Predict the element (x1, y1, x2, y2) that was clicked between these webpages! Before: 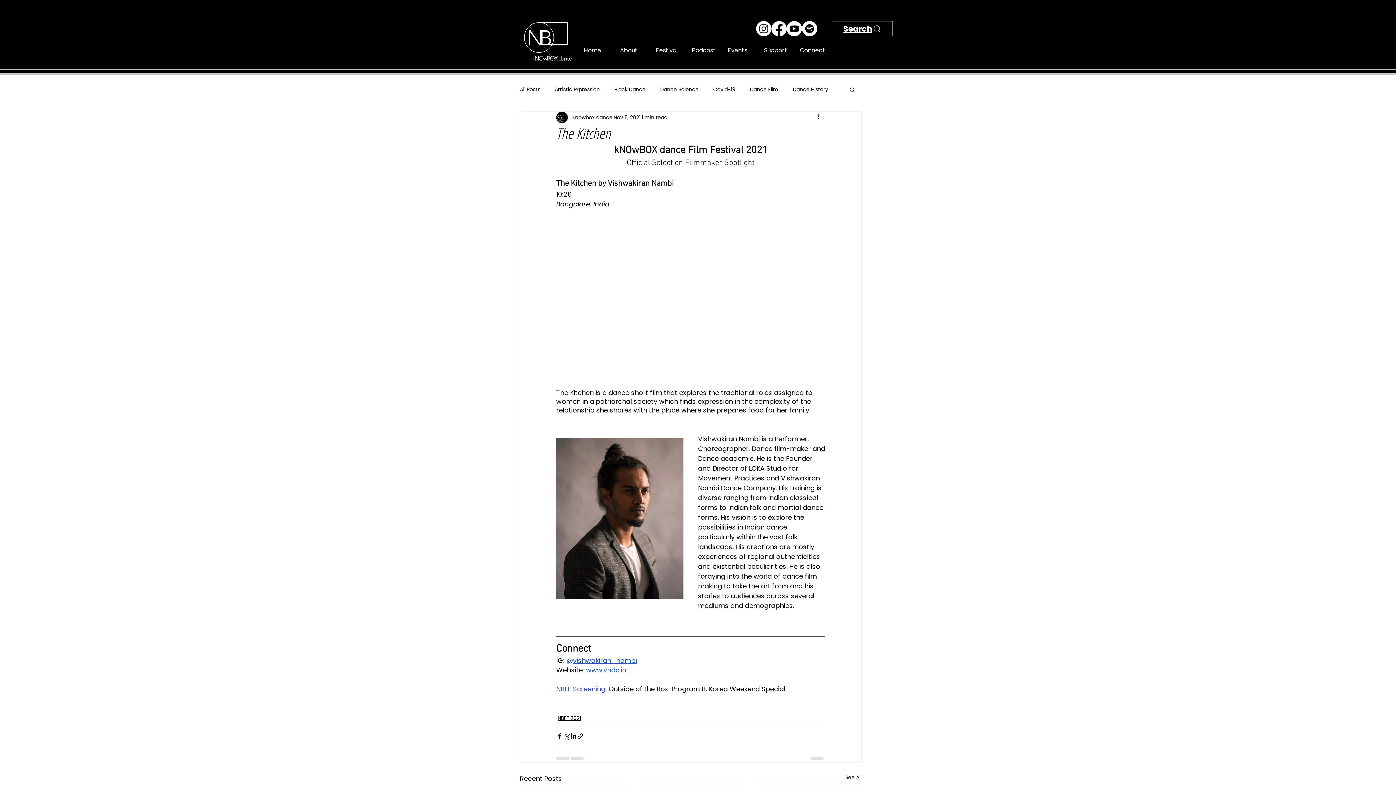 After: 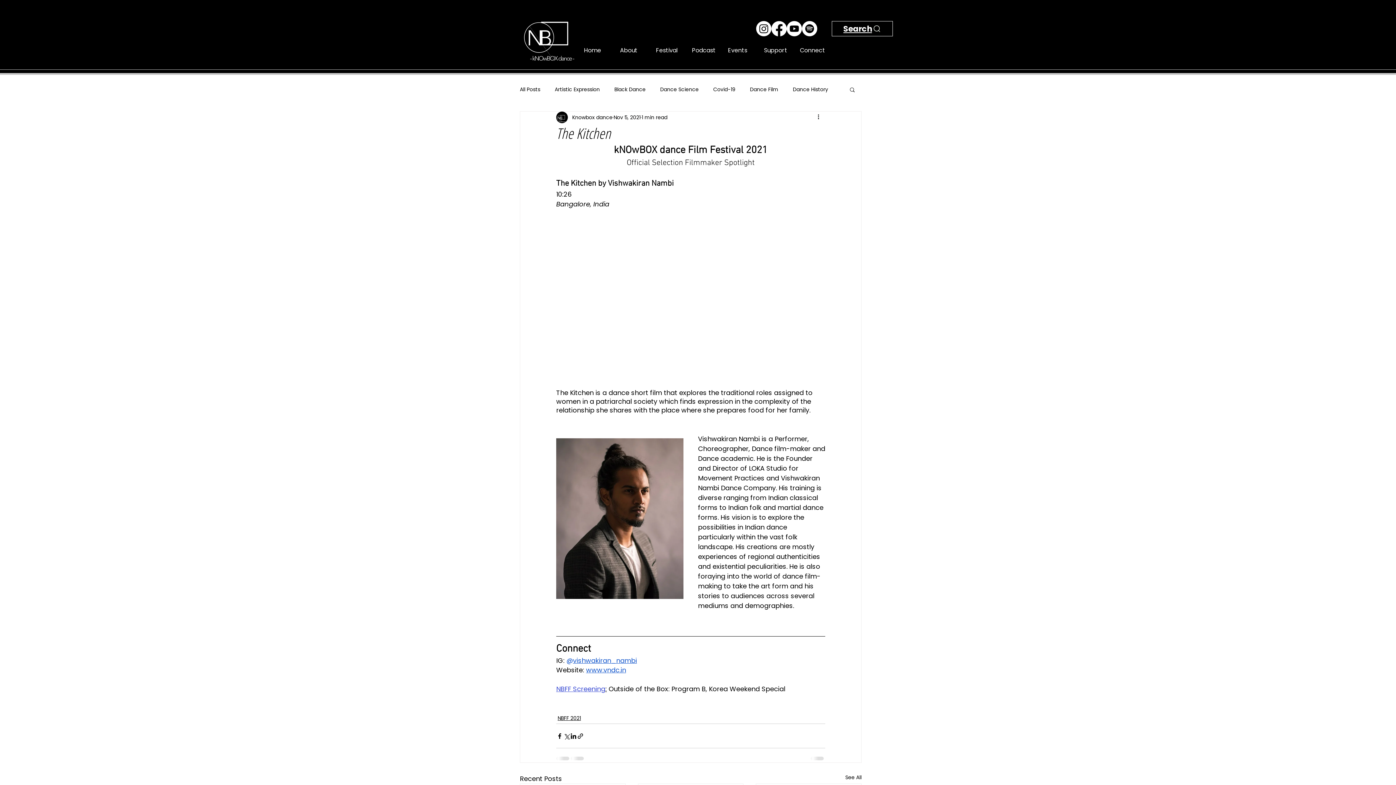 Action: label: NBFF Screening bbox: (556, 684, 605, 693)